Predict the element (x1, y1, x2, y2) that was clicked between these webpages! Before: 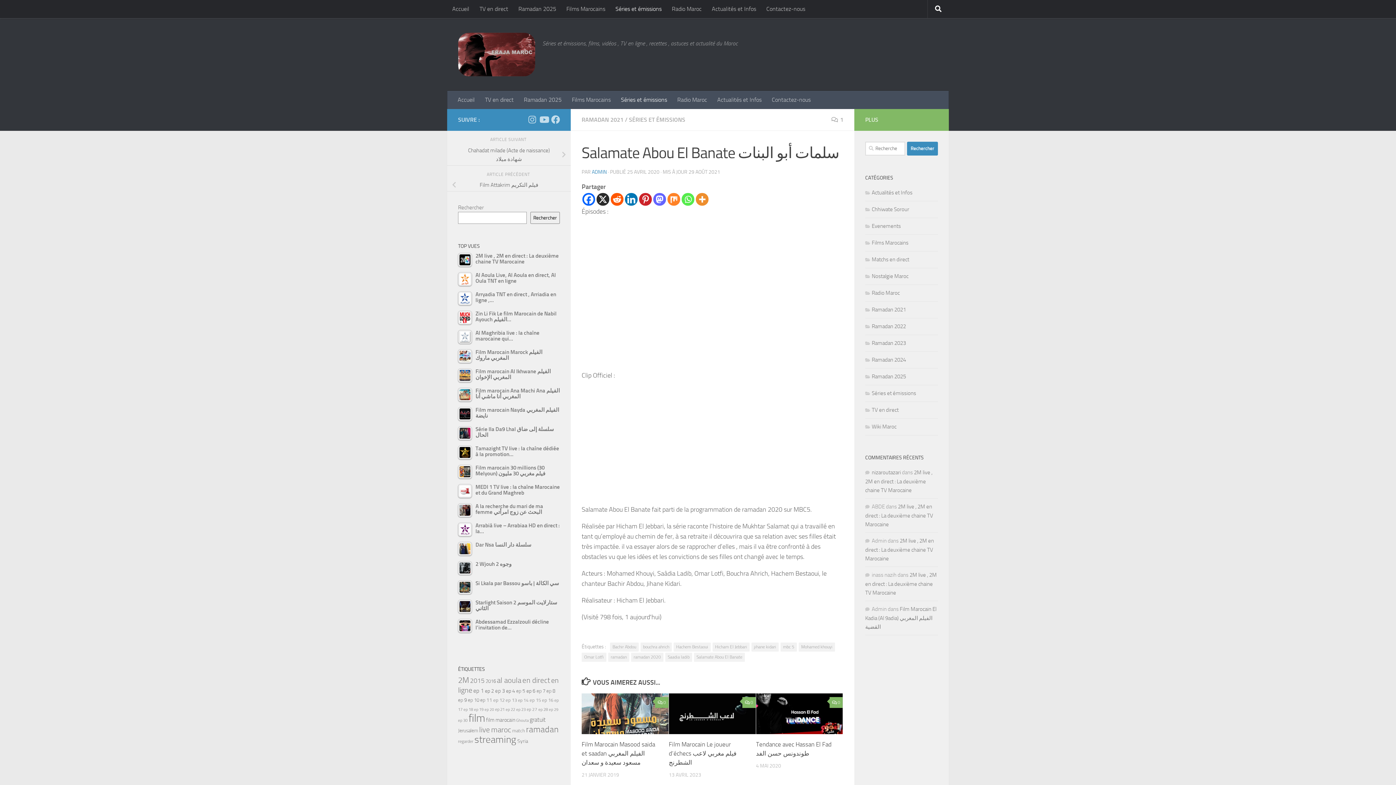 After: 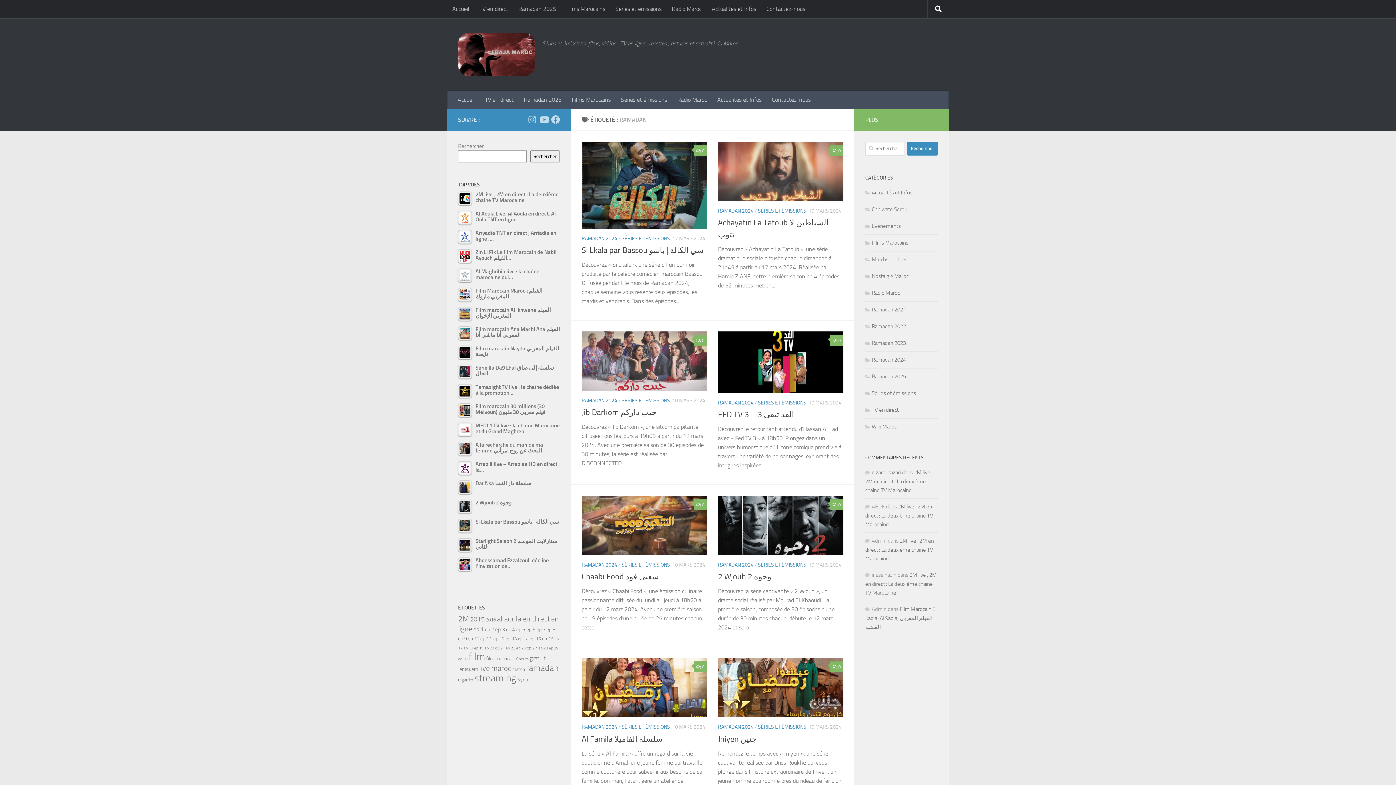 Action: bbox: (608, 653, 629, 662) label: ramadan